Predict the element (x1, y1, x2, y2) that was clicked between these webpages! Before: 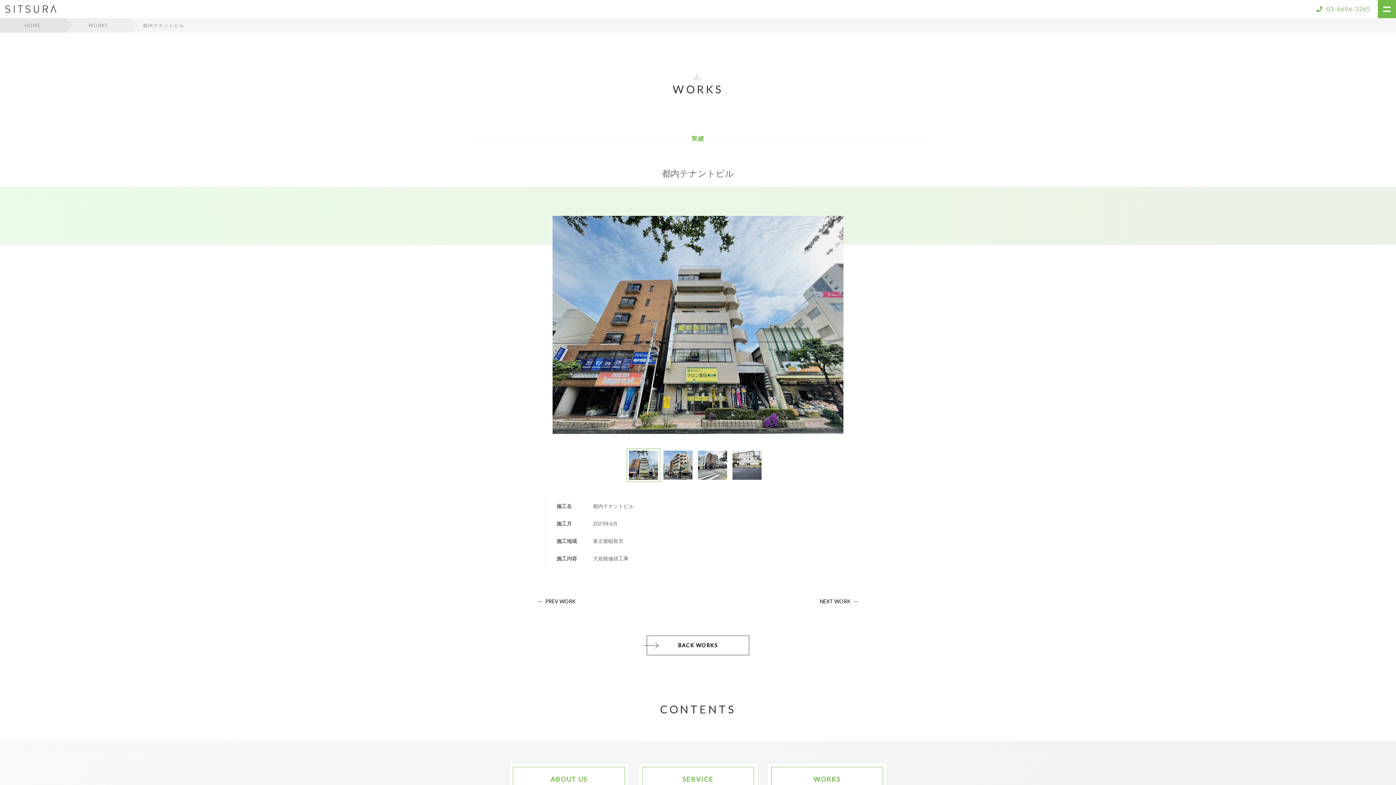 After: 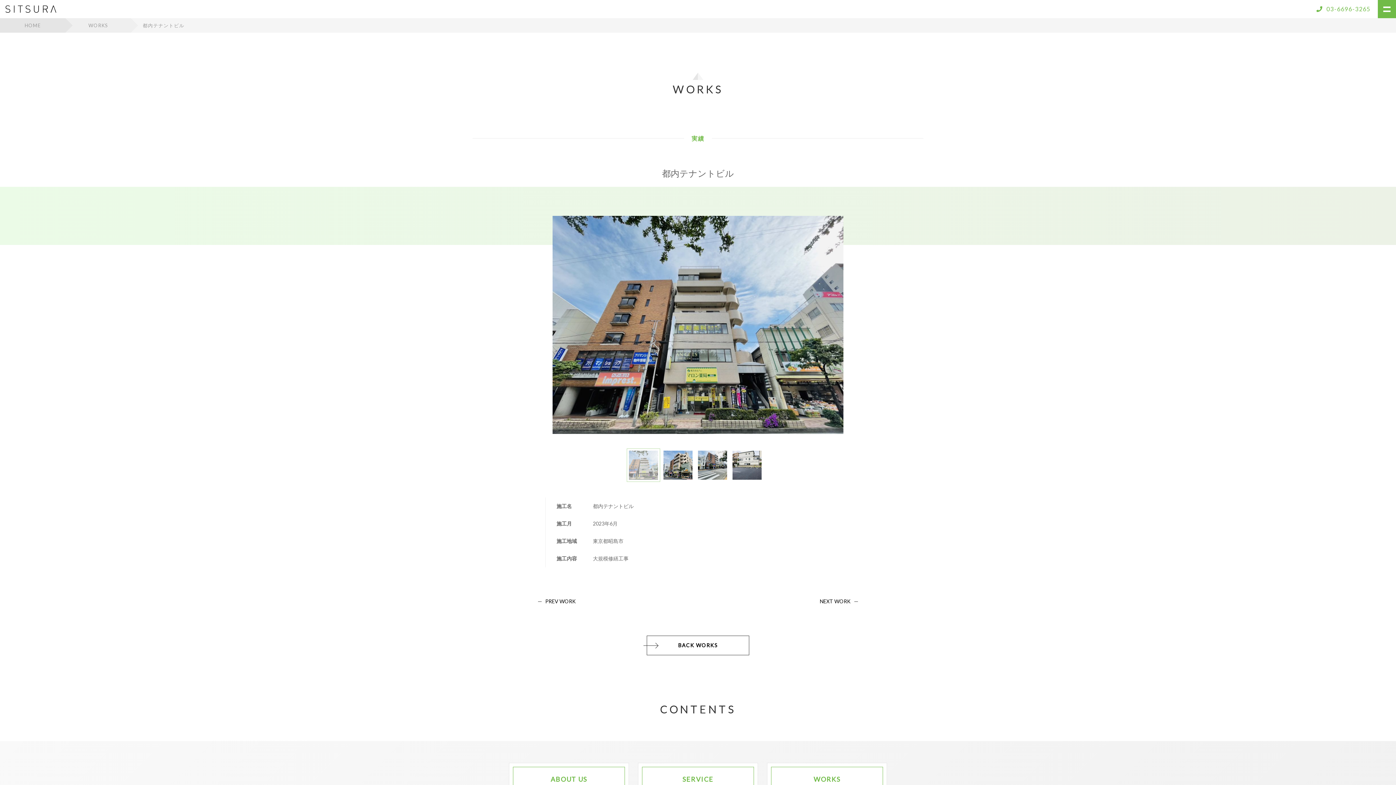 Action: bbox: (626, 448, 660, 482)